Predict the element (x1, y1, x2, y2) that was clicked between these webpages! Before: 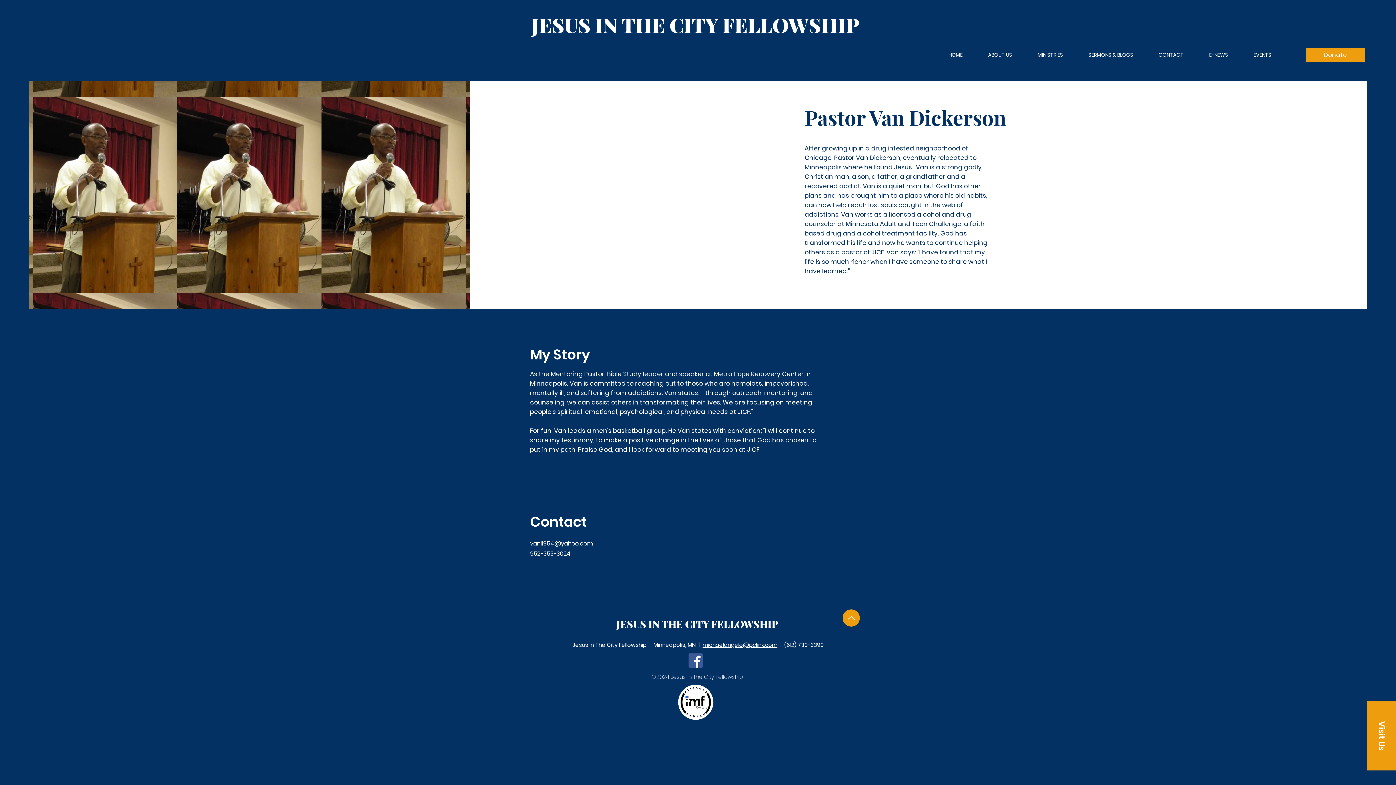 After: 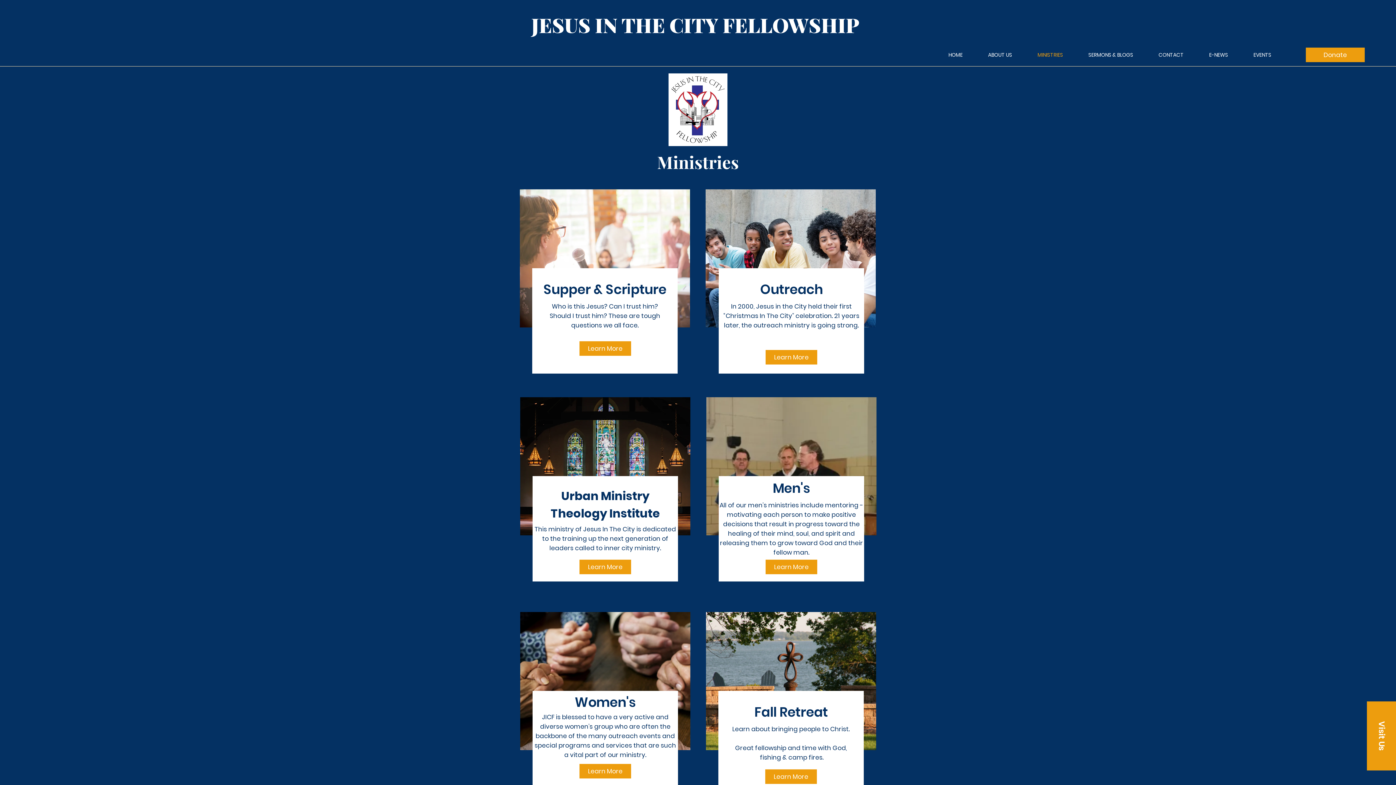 Action: bbox: (1025, 50, 1076, 59) label: MINISTRIES